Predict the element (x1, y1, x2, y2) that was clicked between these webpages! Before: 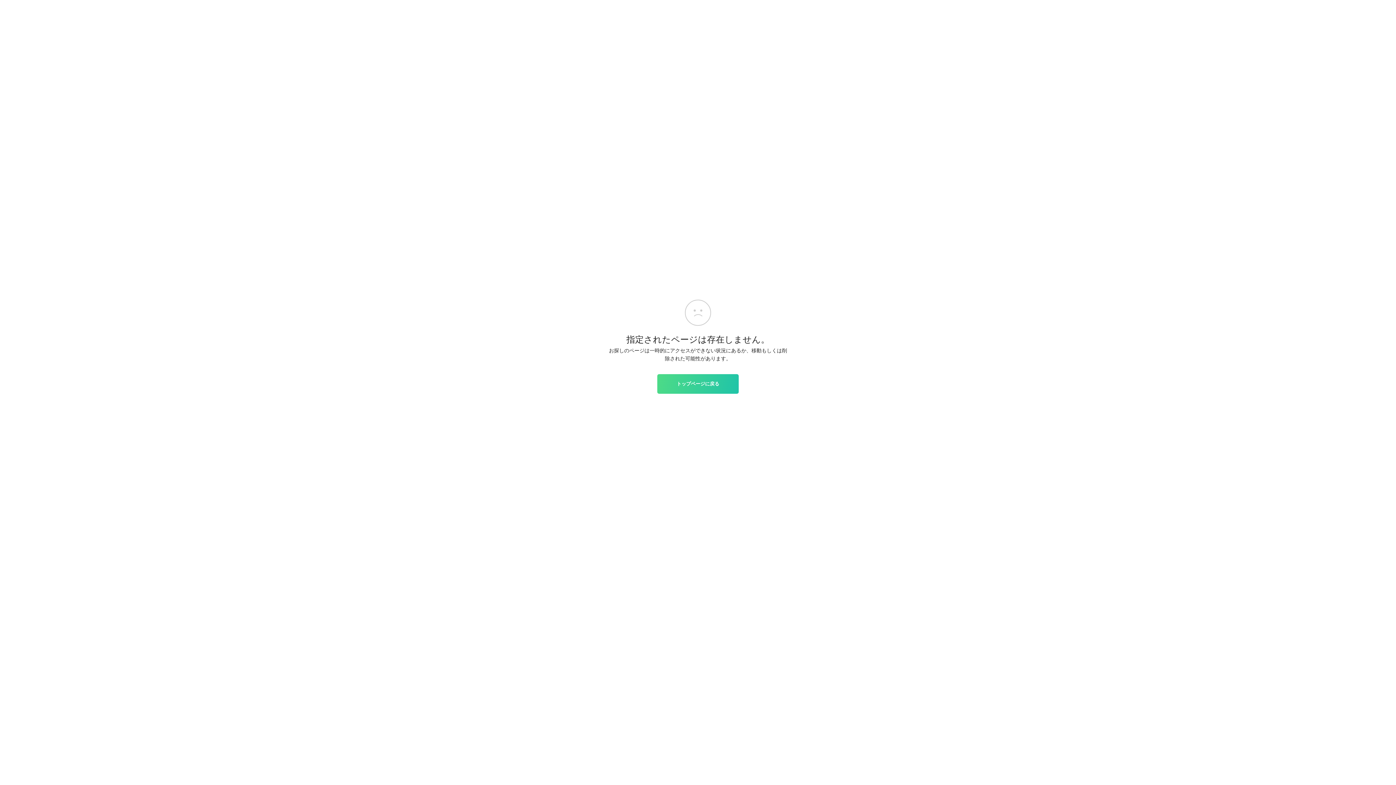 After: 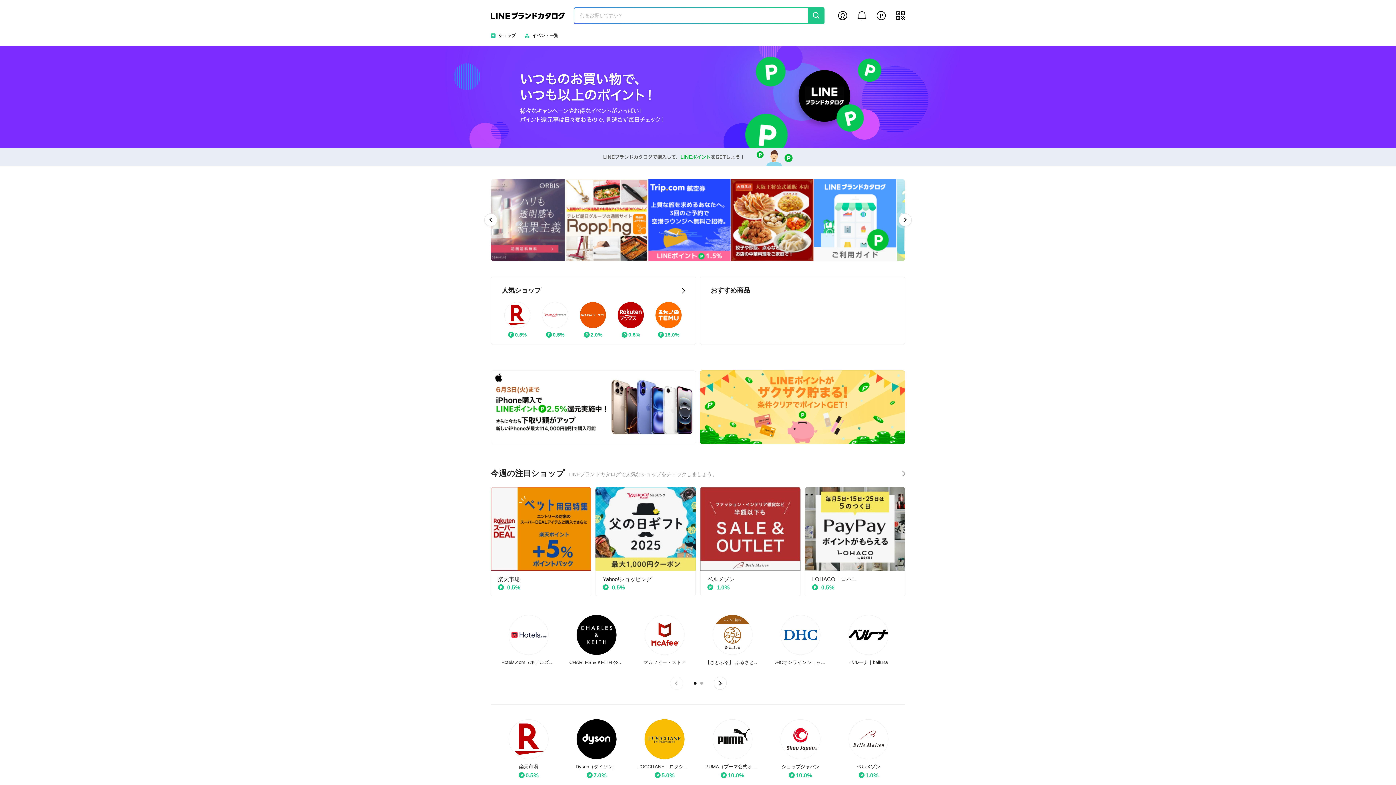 Action: bbox: (657, 374, 738, 393) label: トップページに戻る